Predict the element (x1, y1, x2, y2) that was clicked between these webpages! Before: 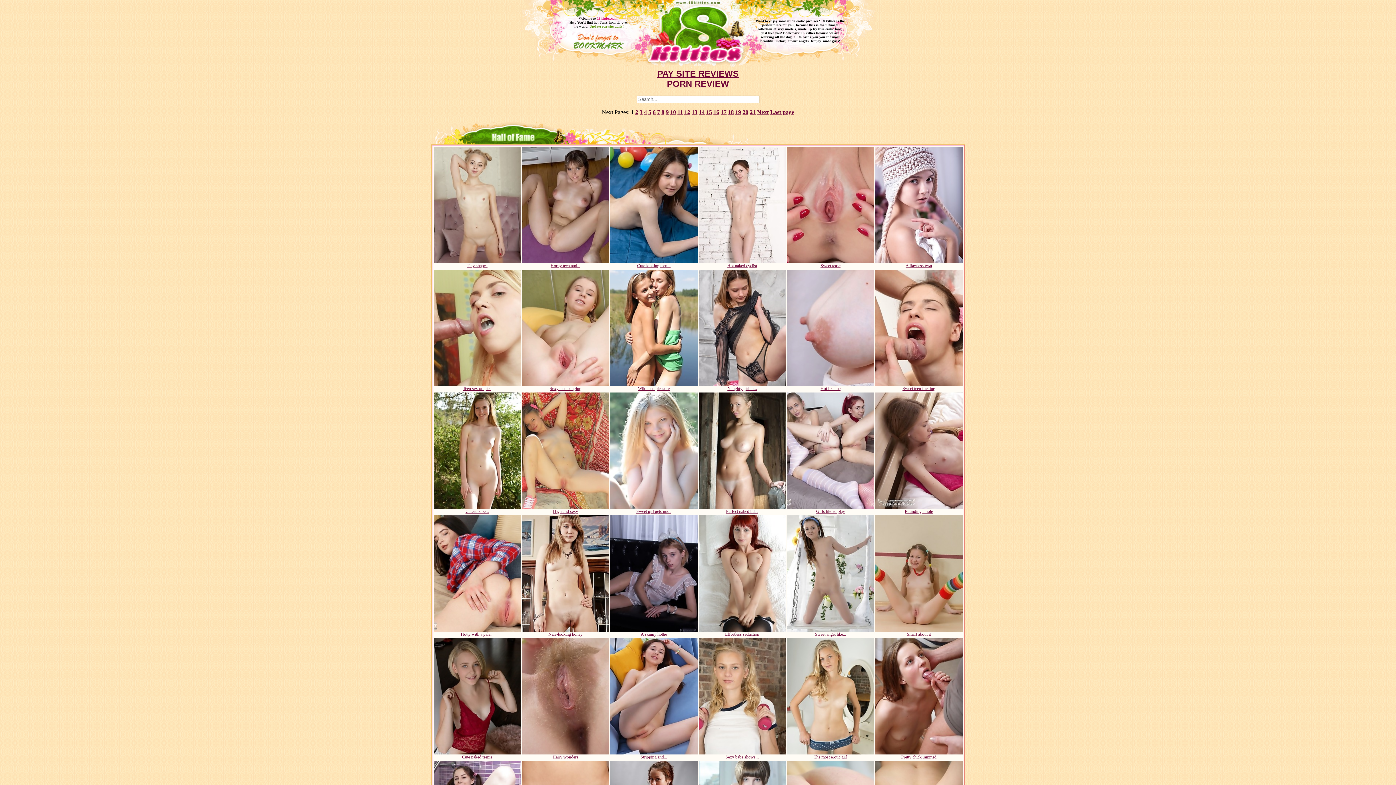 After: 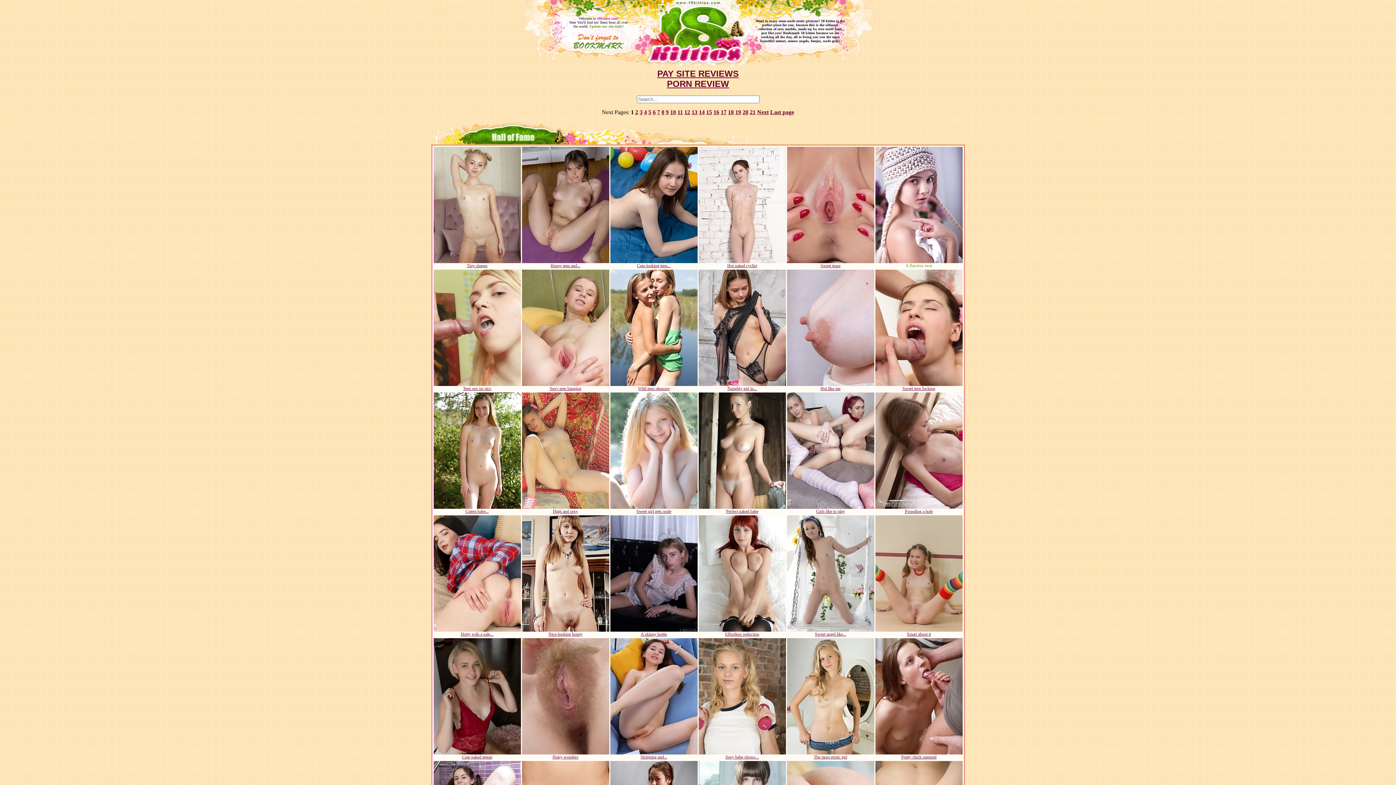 Action: label: 
A flawless twat bbox: (875, 259, 962, 268)